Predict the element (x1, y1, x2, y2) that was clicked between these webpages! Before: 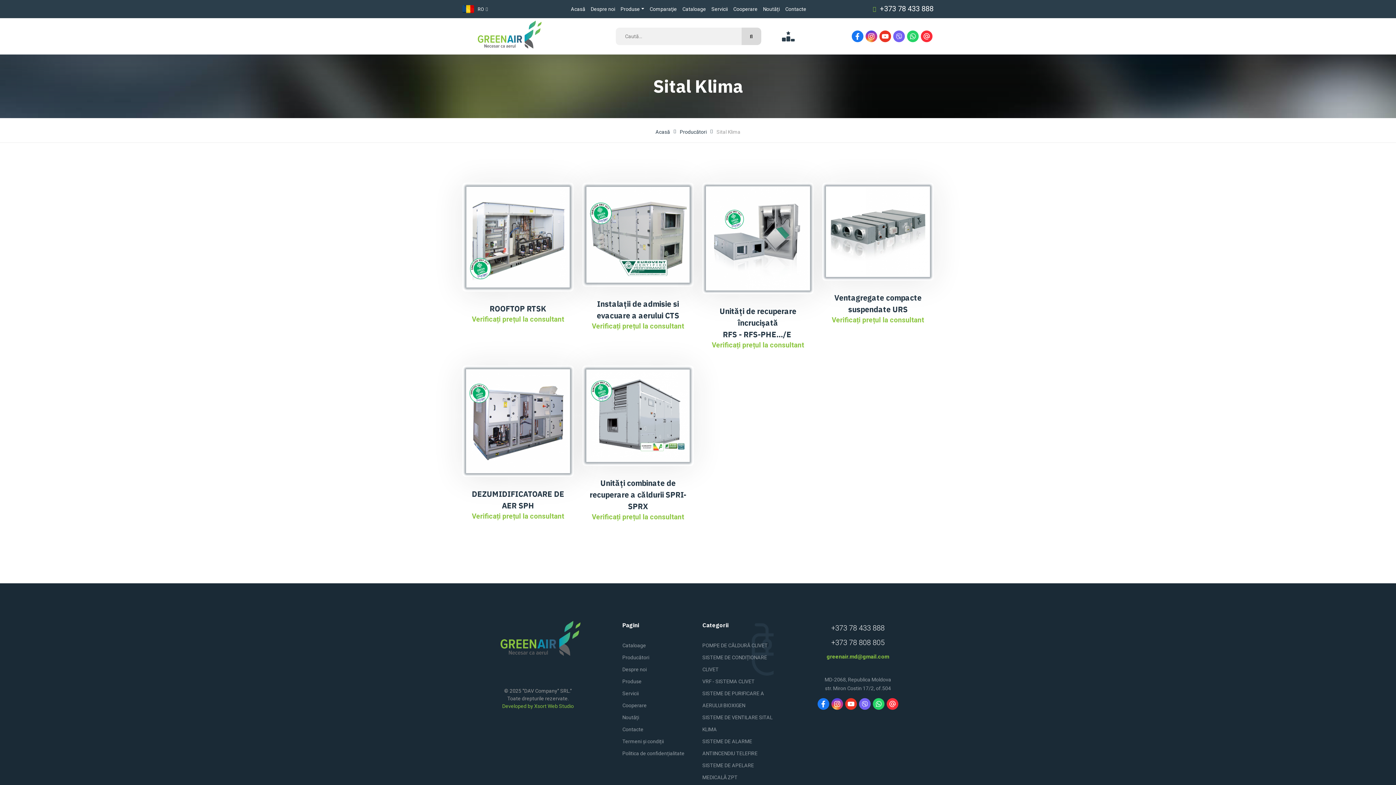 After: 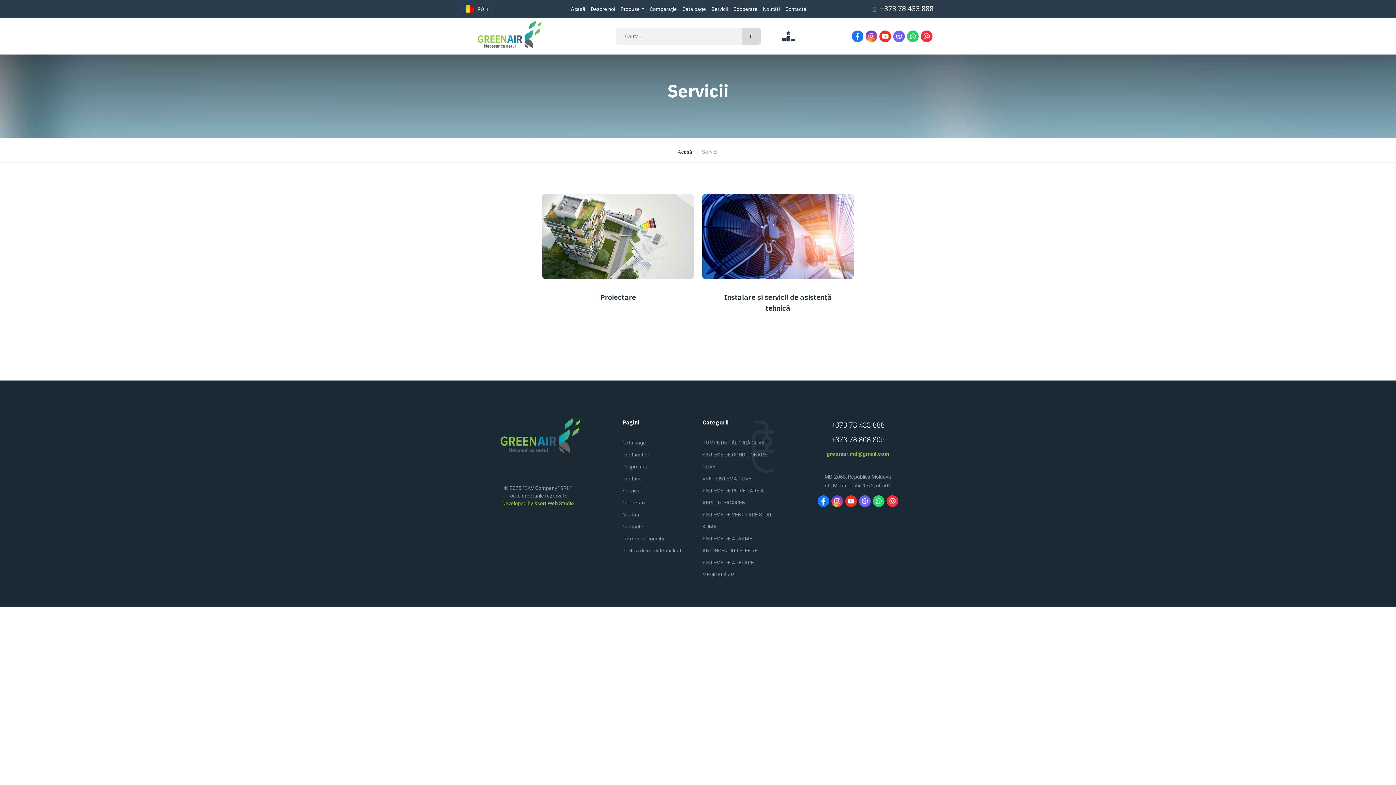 Action: label: Servicii bbox: (711, 6, 728, 11)